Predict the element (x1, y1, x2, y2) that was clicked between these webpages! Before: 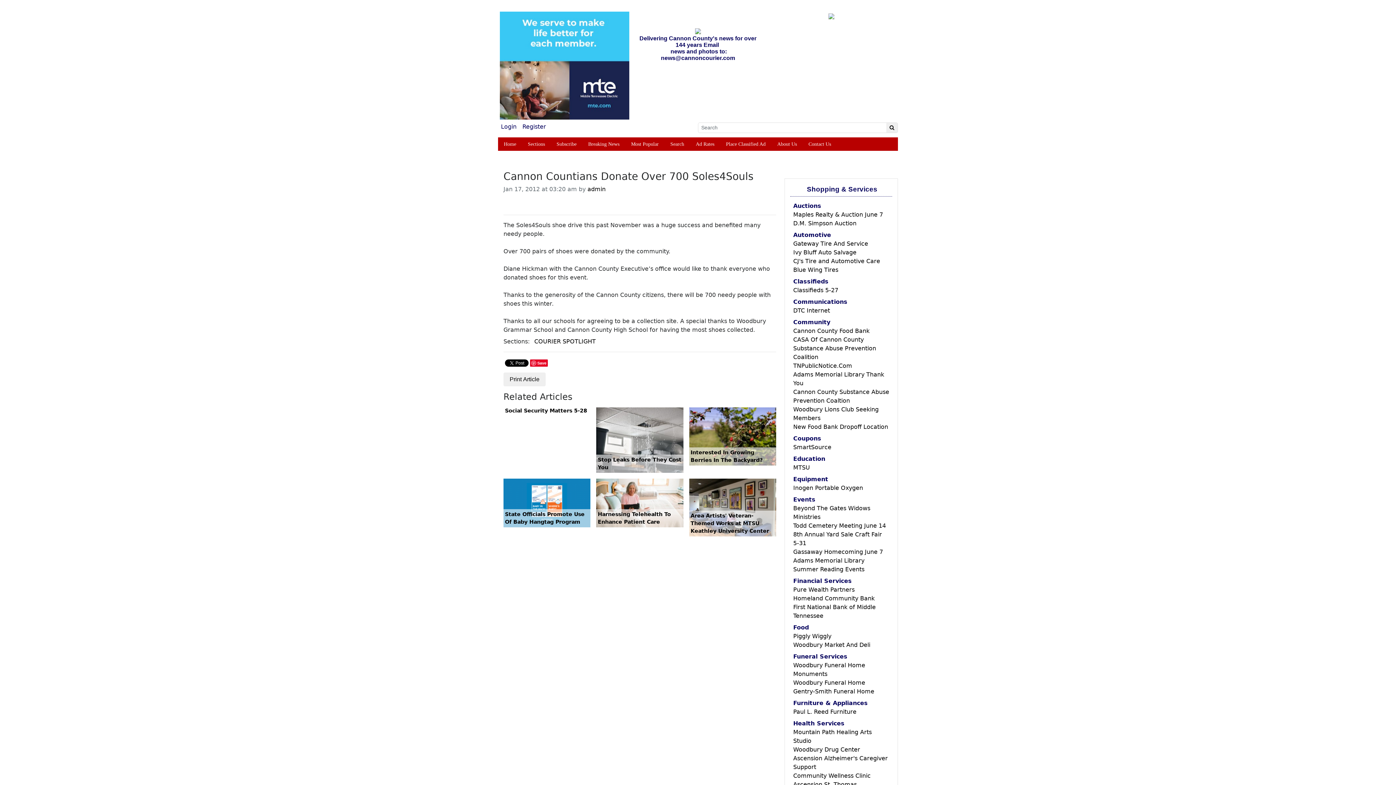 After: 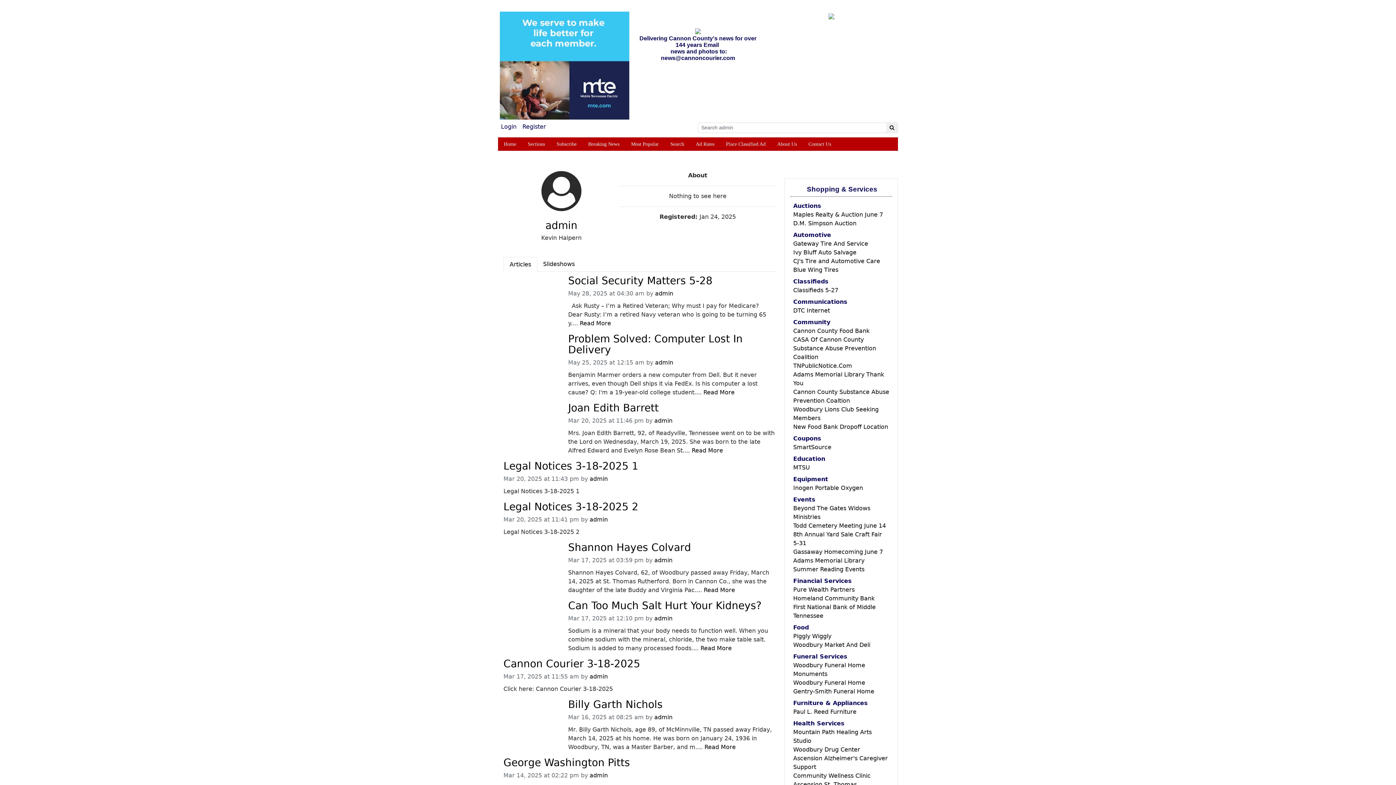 Action: label: admin bbox: (587, 185, 605, 192)